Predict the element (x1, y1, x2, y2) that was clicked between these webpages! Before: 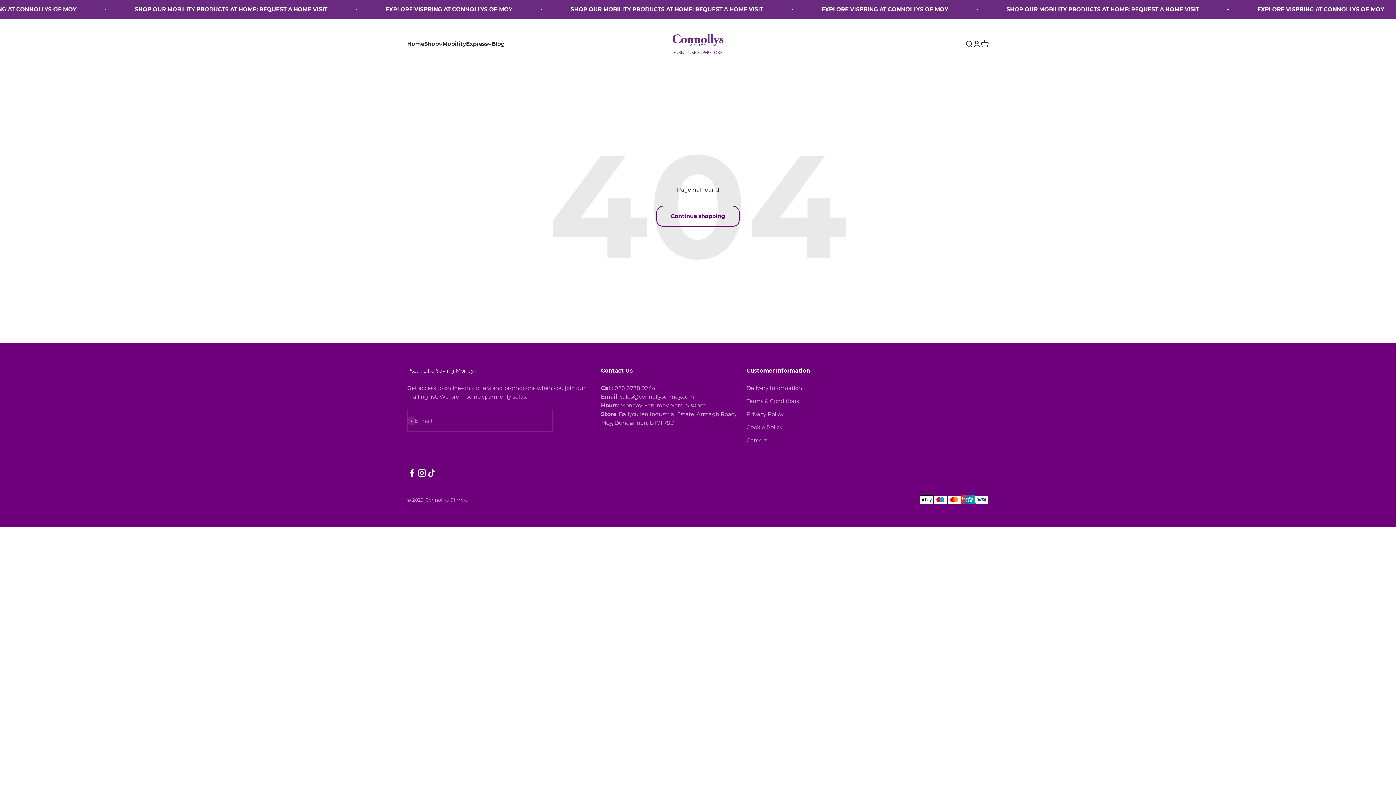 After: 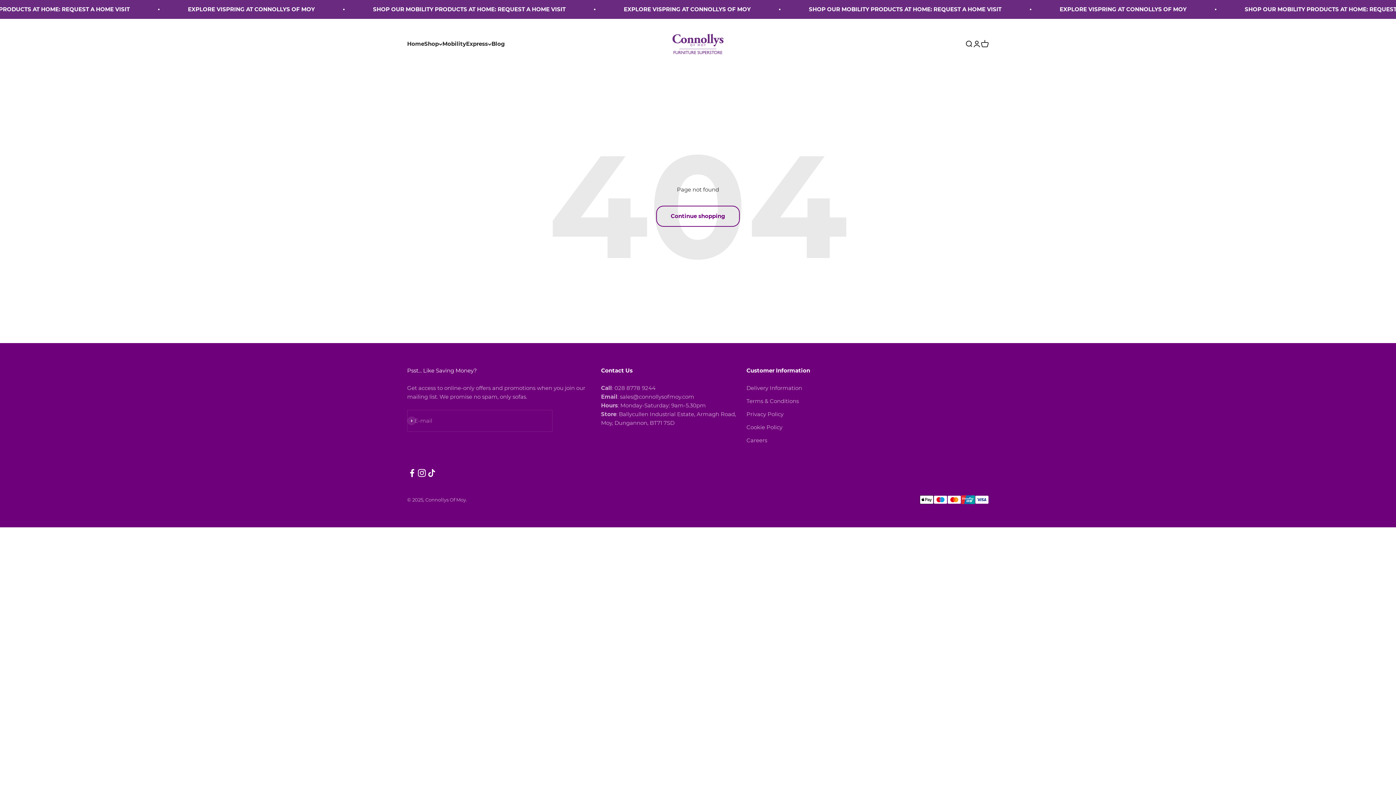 Action: bbox: (417, 468, 426, 478) label: Follow on Instagram